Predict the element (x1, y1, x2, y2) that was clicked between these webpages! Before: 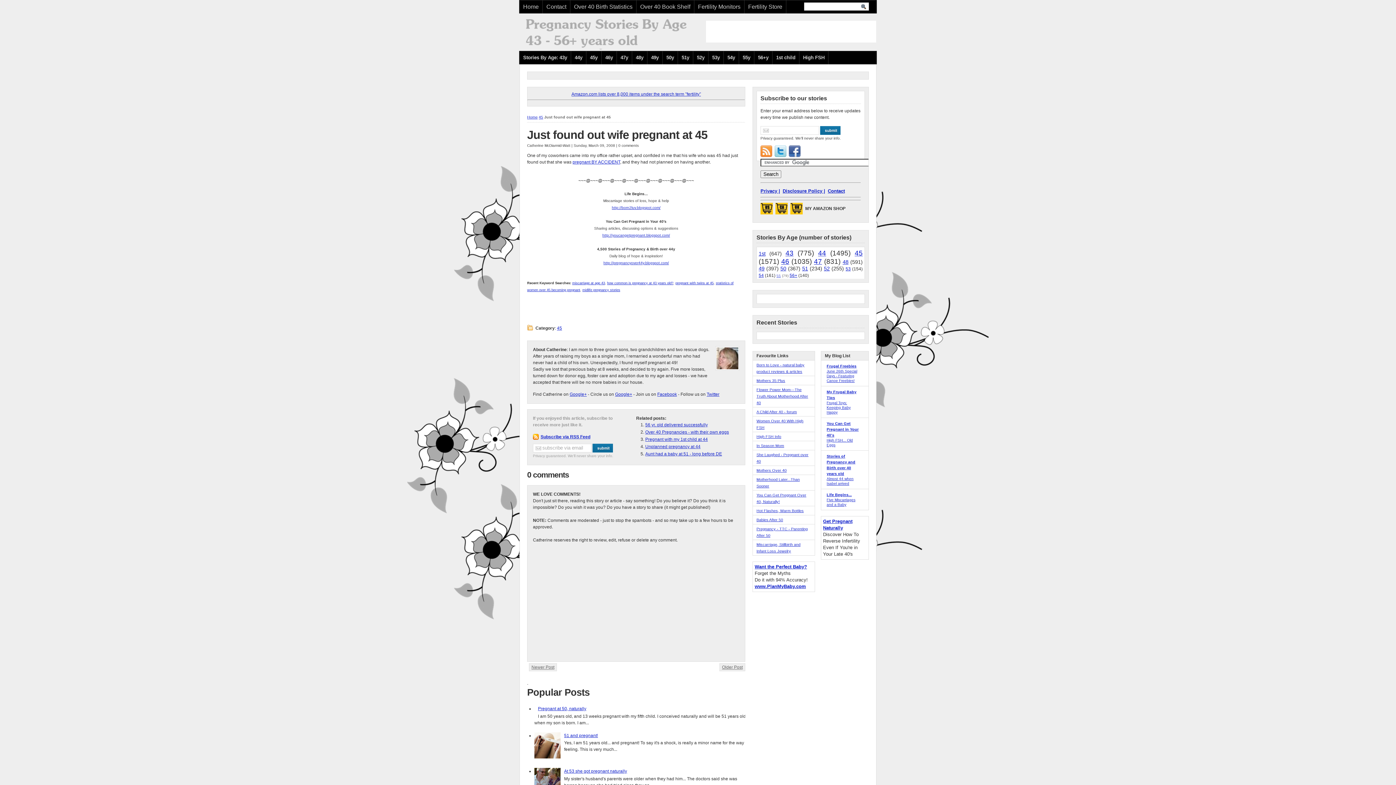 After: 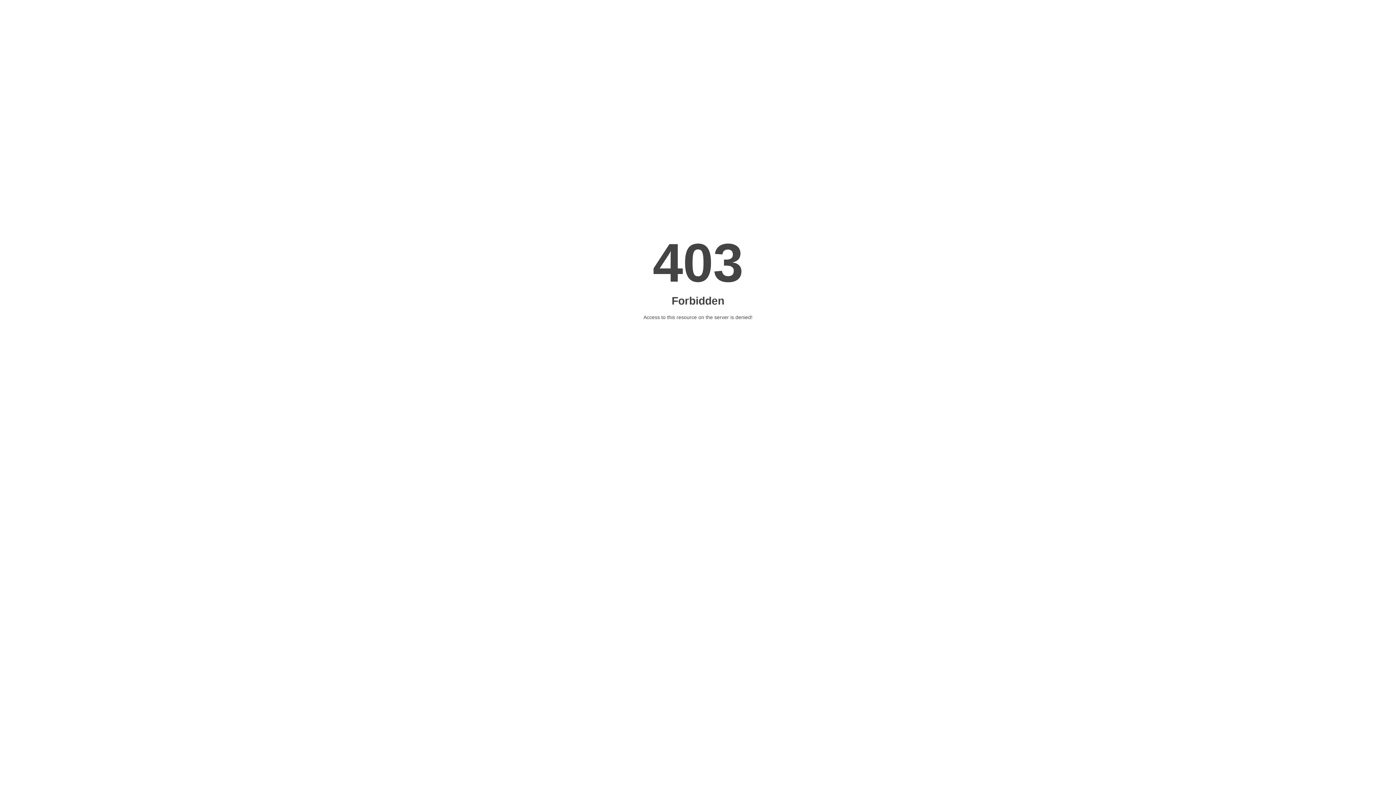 Action: bbox: (756, 378, 785, 382) label: Mothers 35 Plus